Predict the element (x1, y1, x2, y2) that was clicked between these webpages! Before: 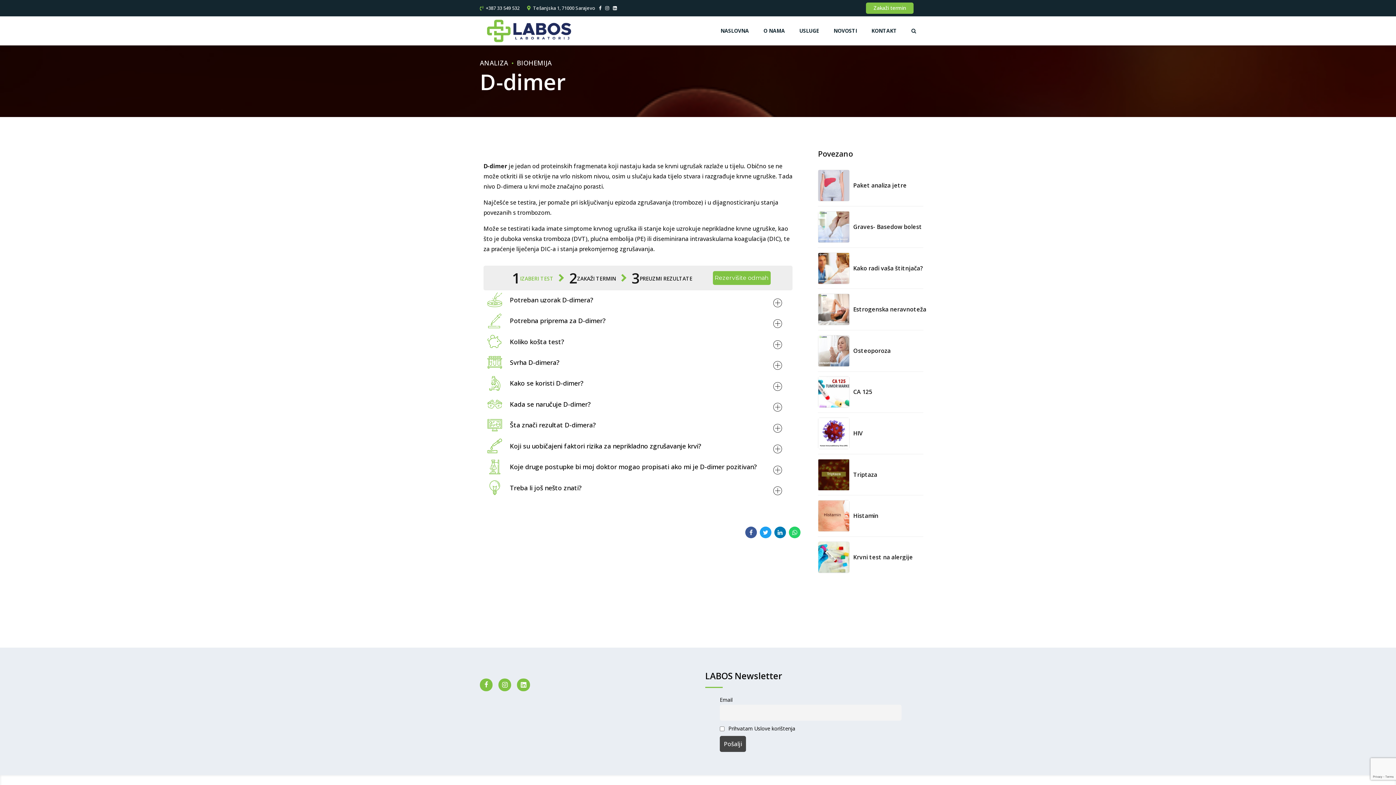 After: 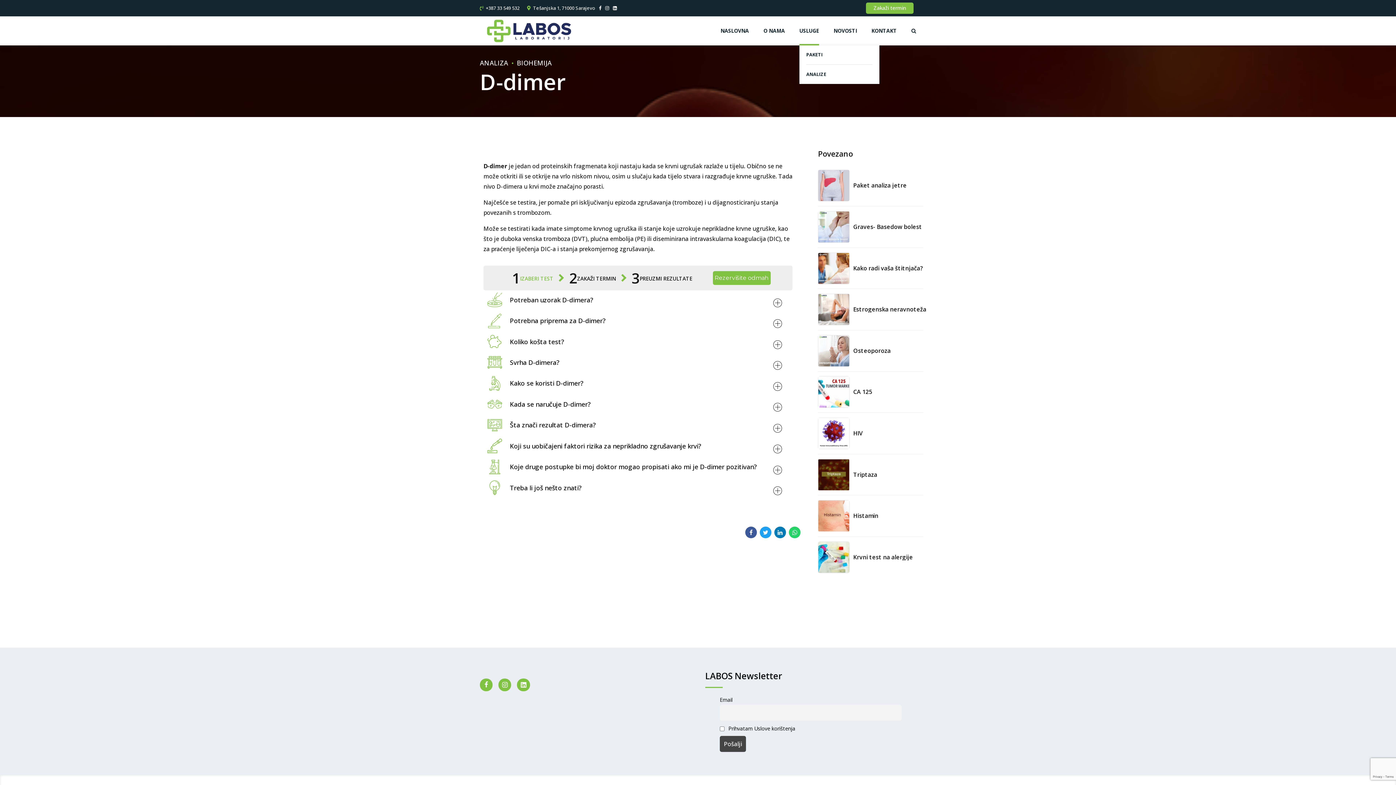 Action: label: USLUGE bbox: (799, 16, 819, 45)